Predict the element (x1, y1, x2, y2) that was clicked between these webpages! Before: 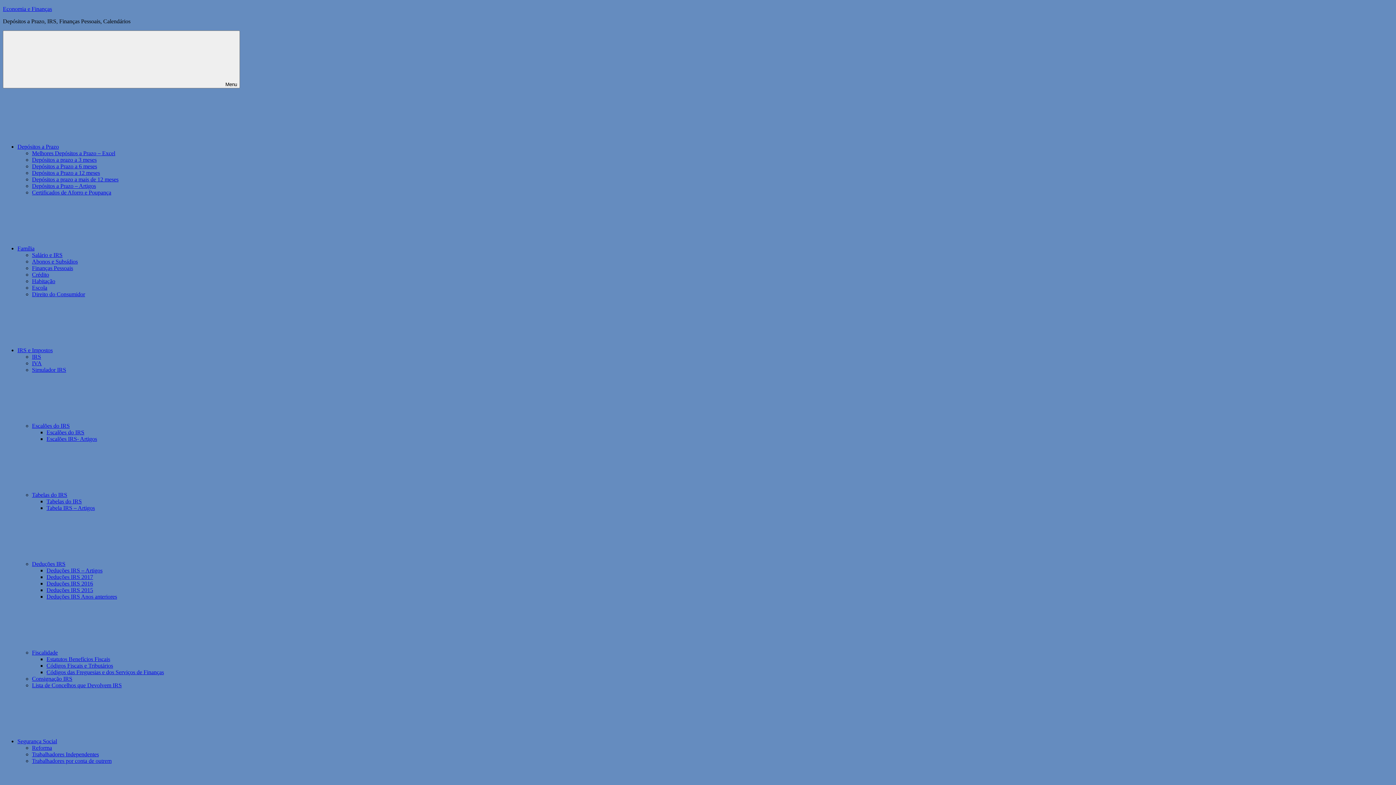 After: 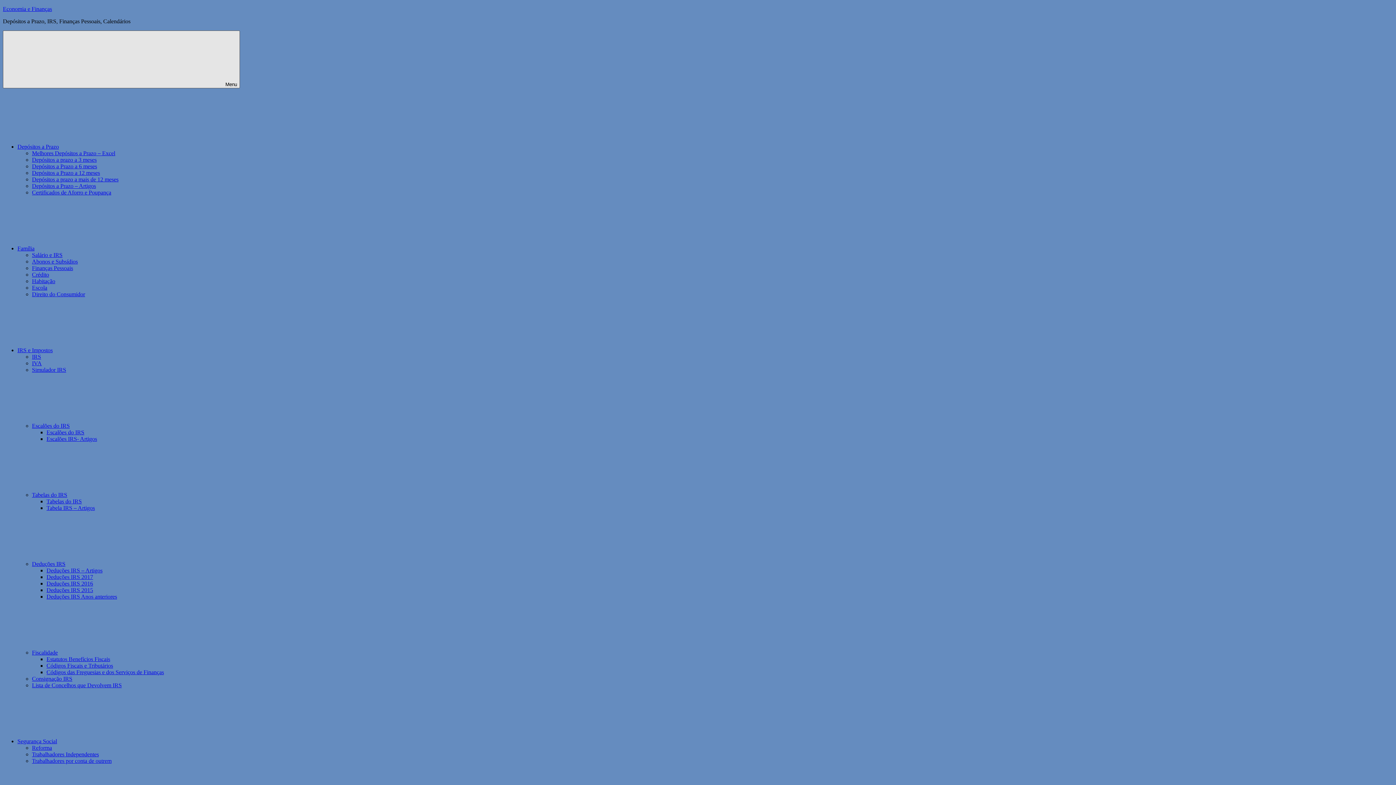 Action: label:  Menu bbox: (2, 30, 240, 88)